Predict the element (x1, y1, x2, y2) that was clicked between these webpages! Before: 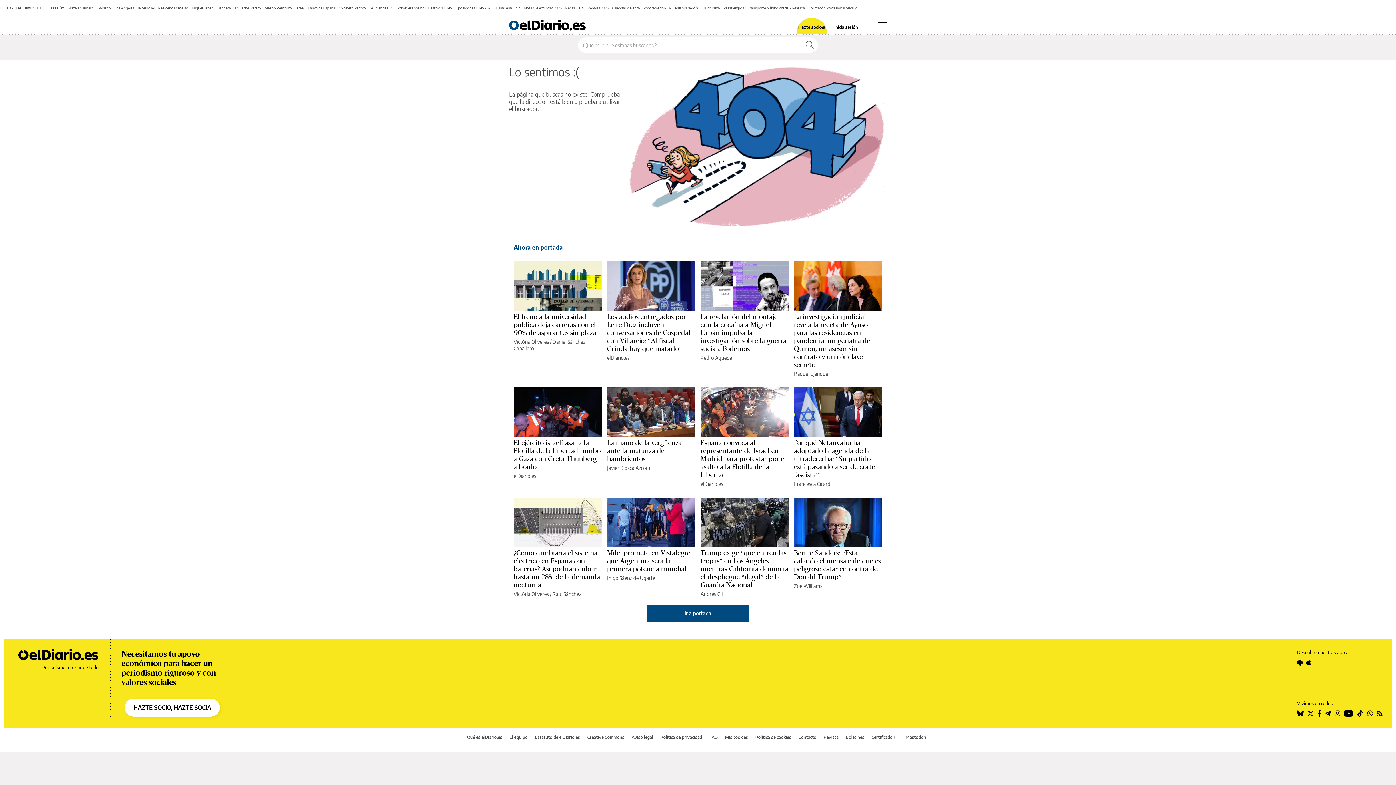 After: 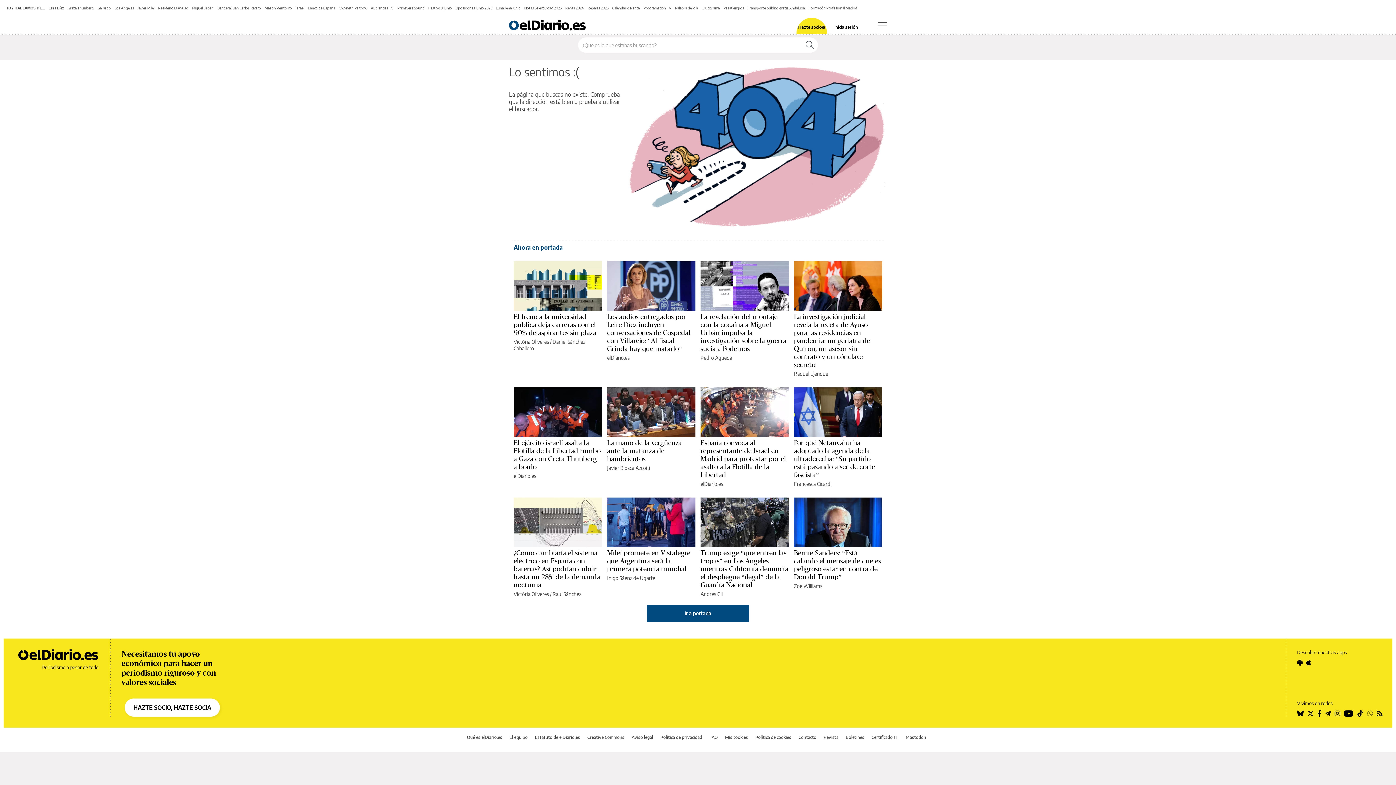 Action: bbox: (1367, 710, 1373, 716)